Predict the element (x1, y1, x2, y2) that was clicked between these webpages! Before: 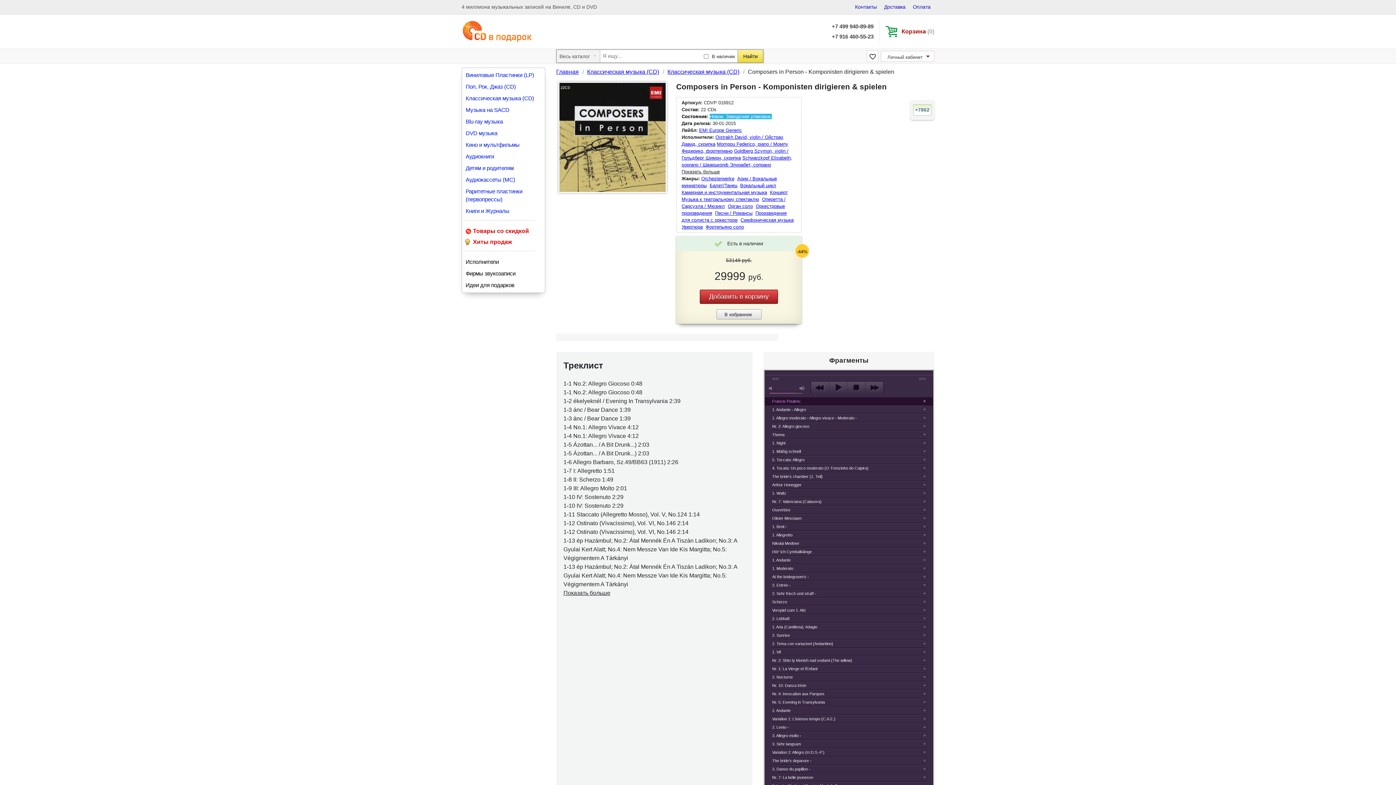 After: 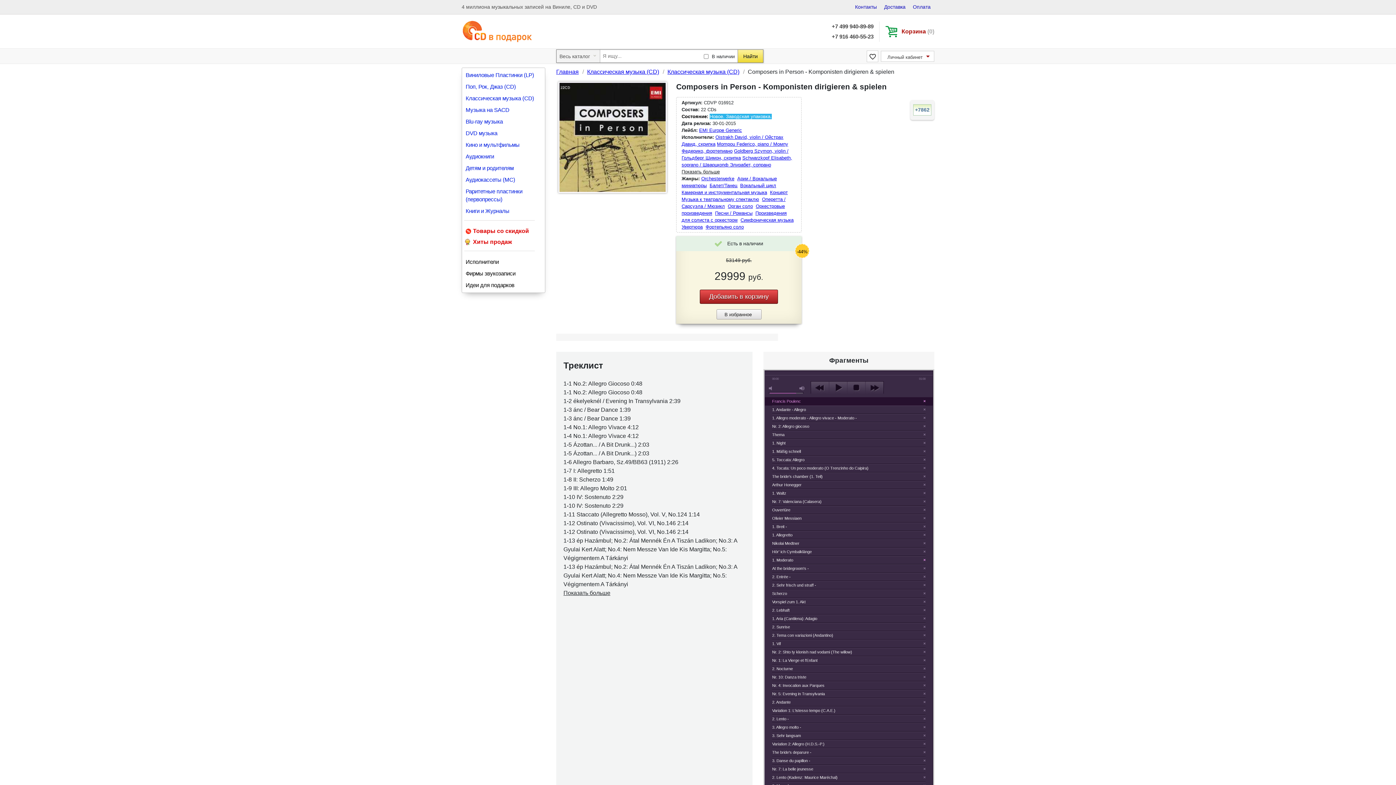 Action: label: × bbox: (923, 557, 925, 563)